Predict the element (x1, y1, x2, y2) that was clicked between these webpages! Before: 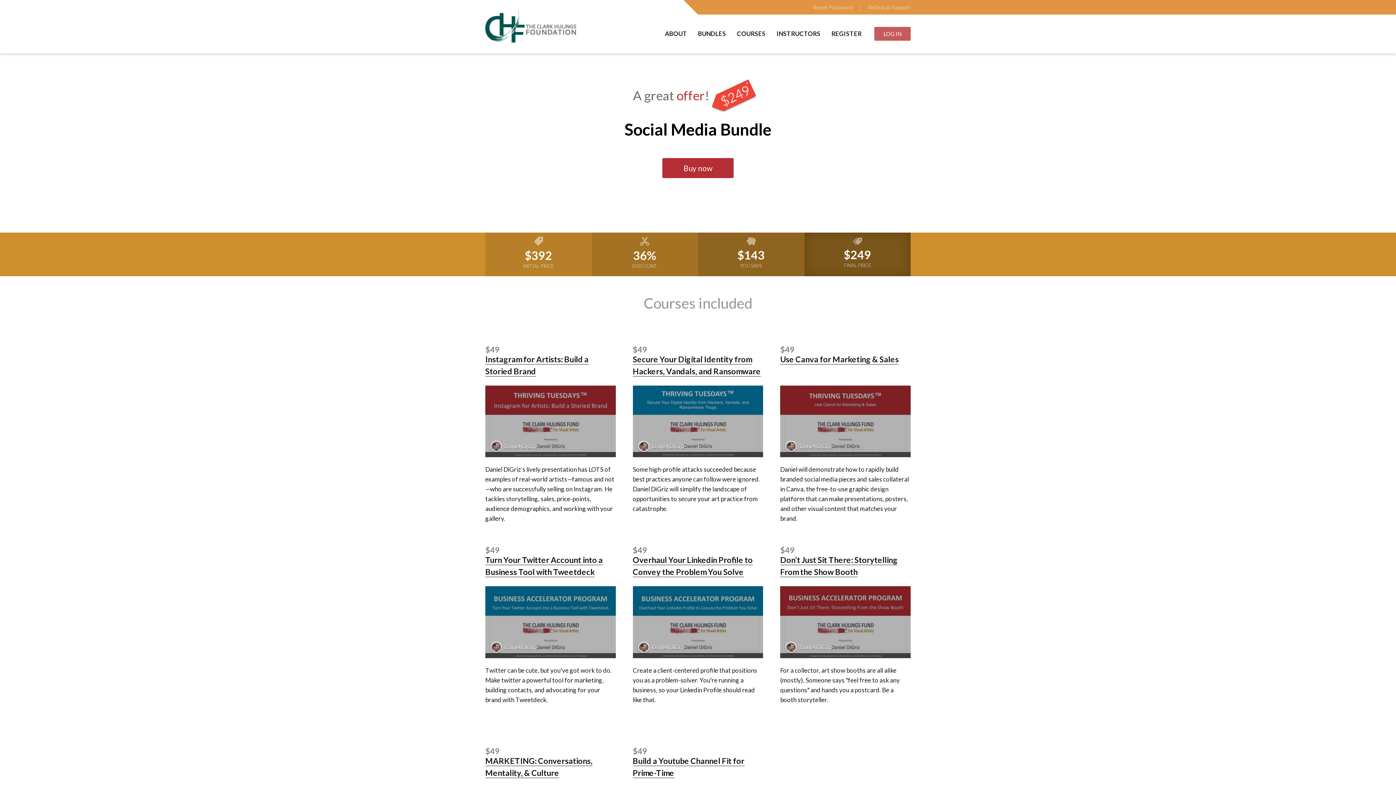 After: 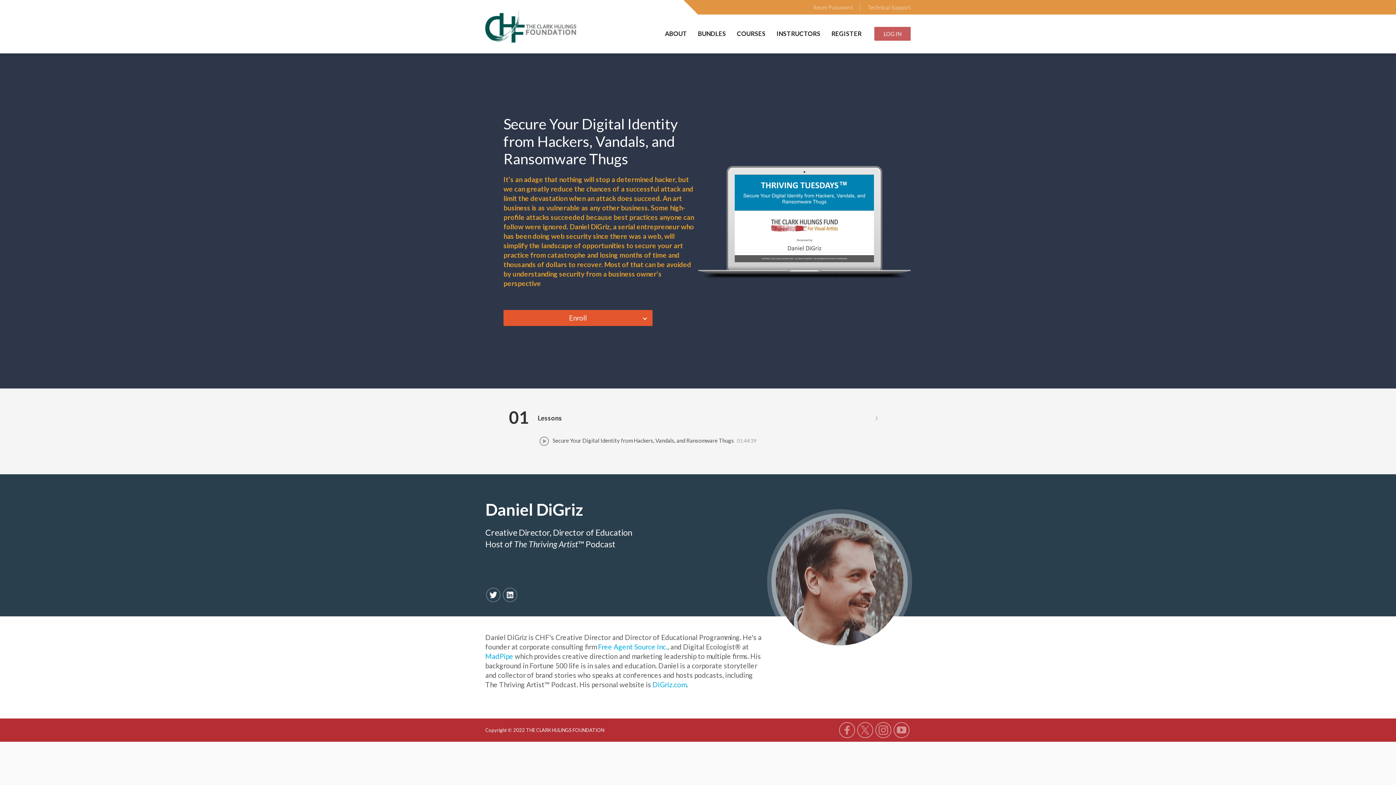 Action: label: Contents bbox: (676, 414, 719, 428)